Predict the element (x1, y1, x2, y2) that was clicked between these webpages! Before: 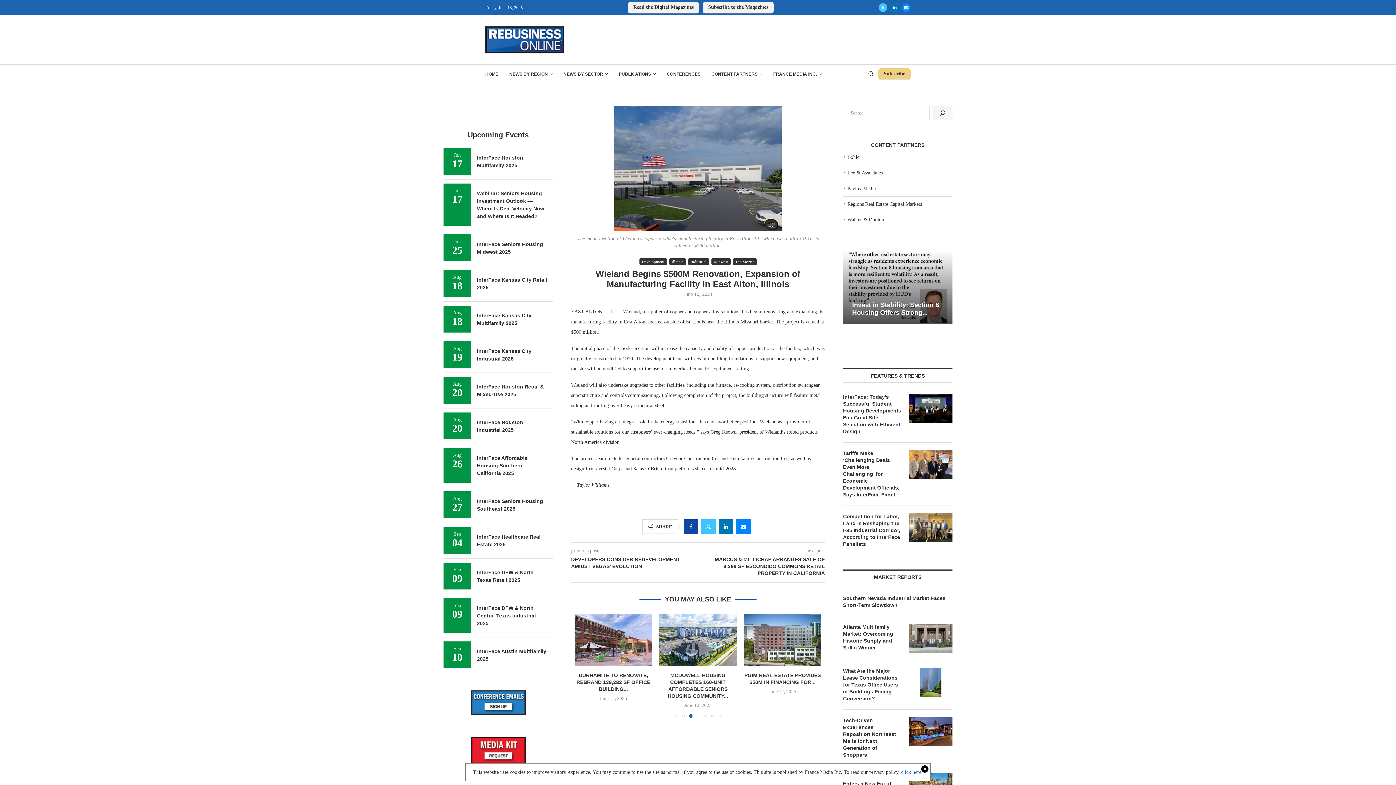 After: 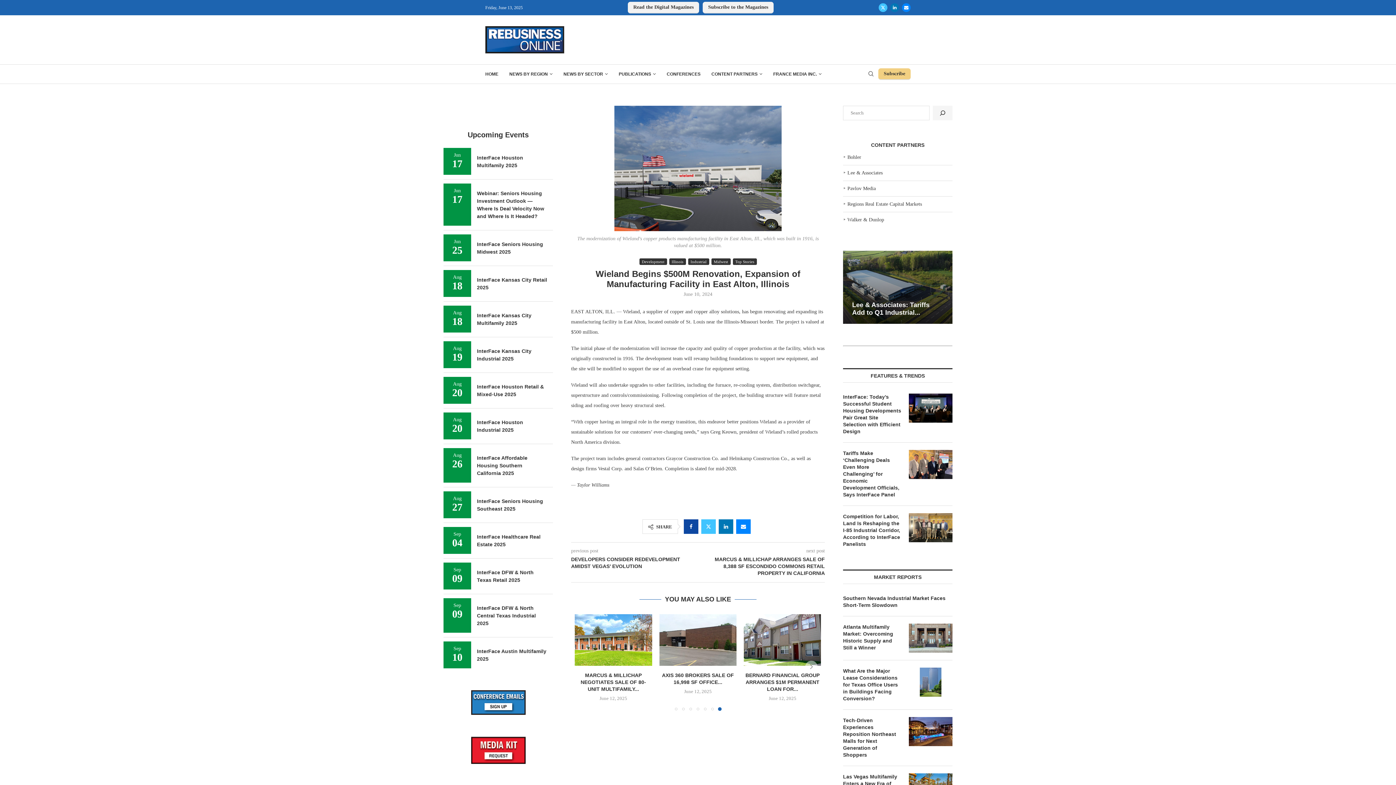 Action: bbox: (901, 769, 922, 775) label: click here.